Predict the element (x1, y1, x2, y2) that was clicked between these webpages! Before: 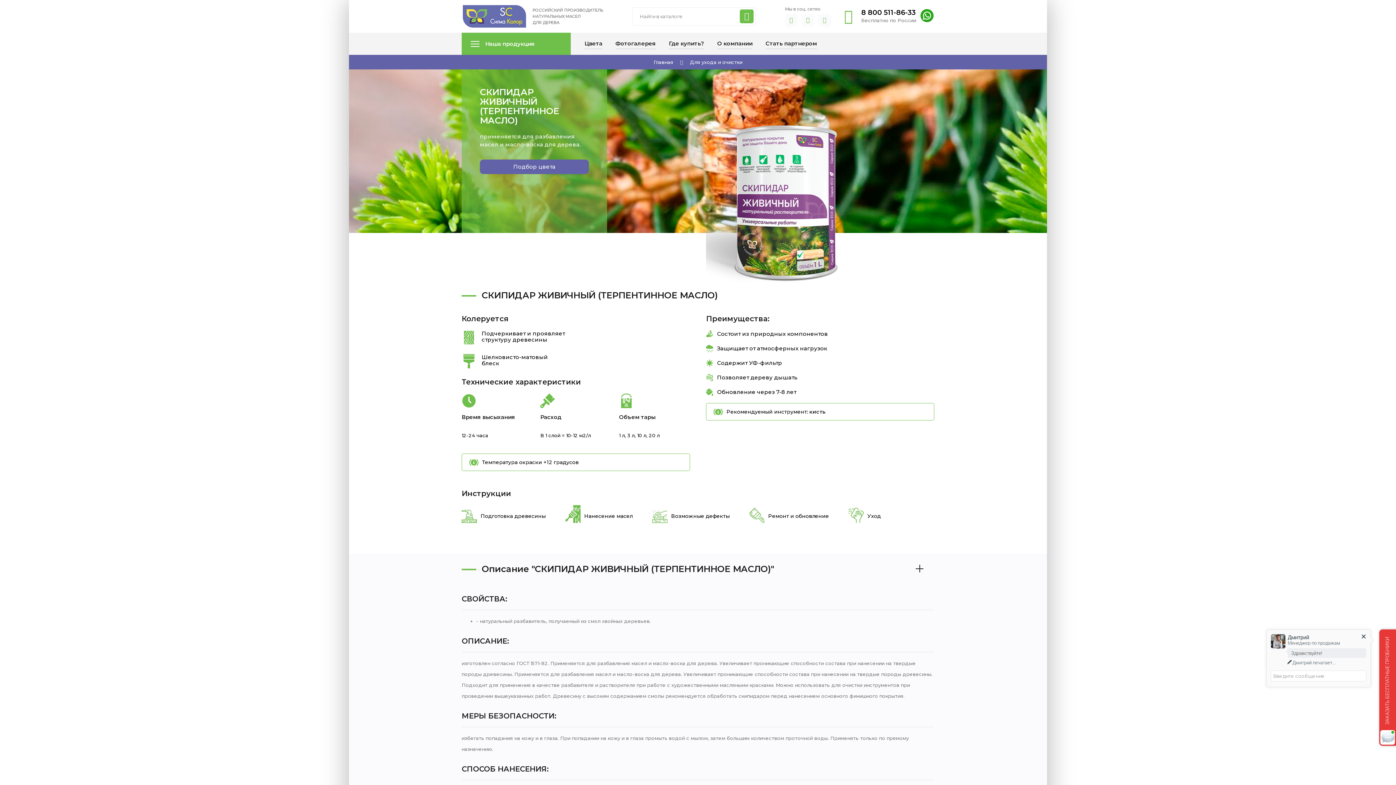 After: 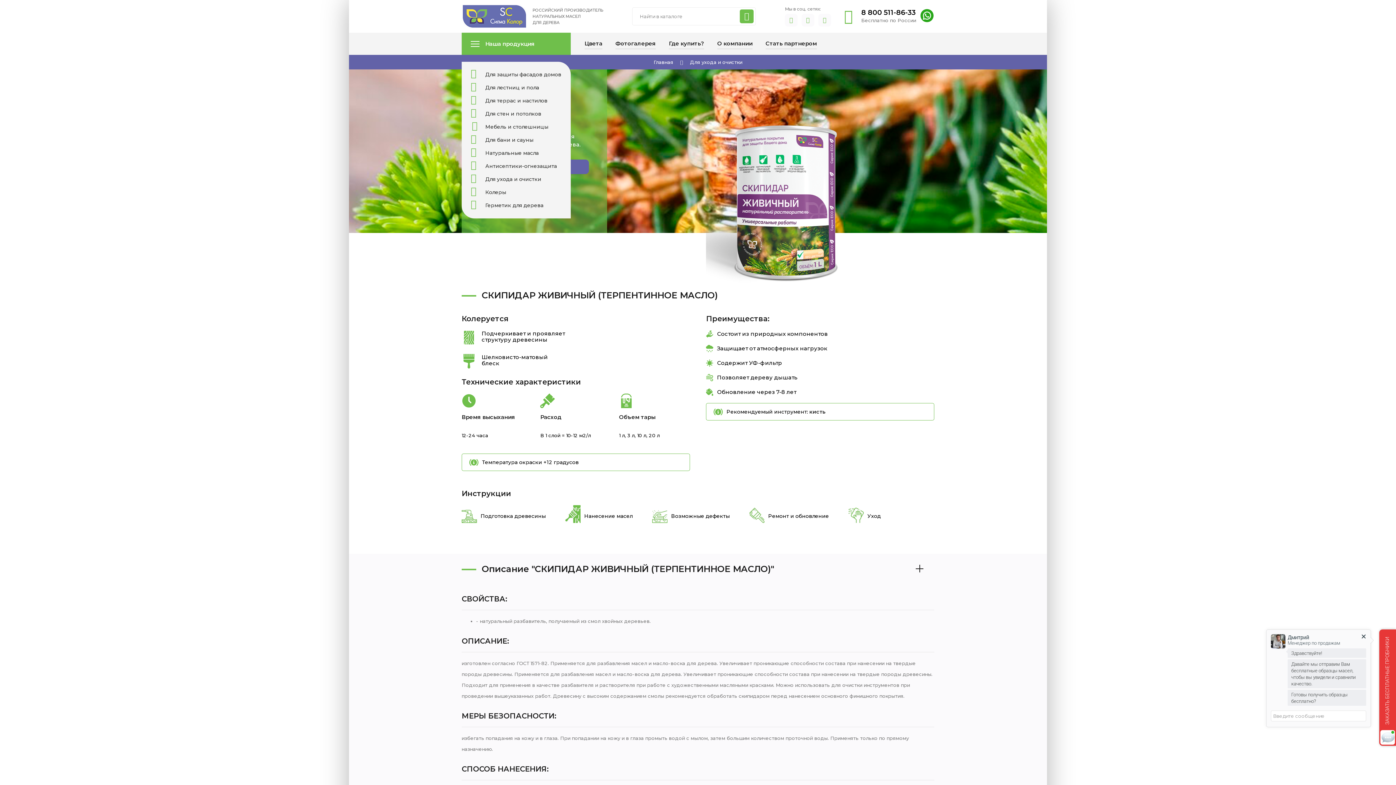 Action: label: Наша продукция bbox: (461, 29, 570, 58)